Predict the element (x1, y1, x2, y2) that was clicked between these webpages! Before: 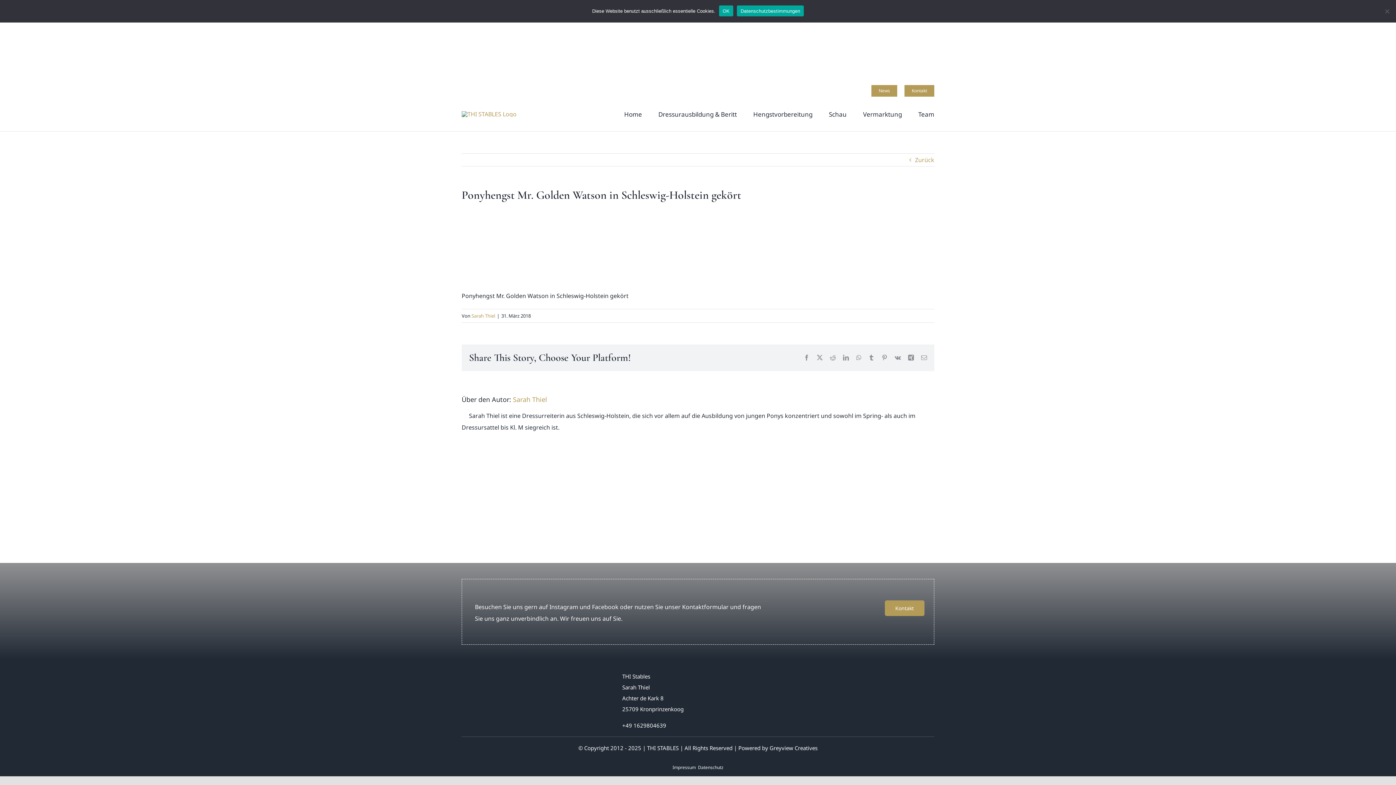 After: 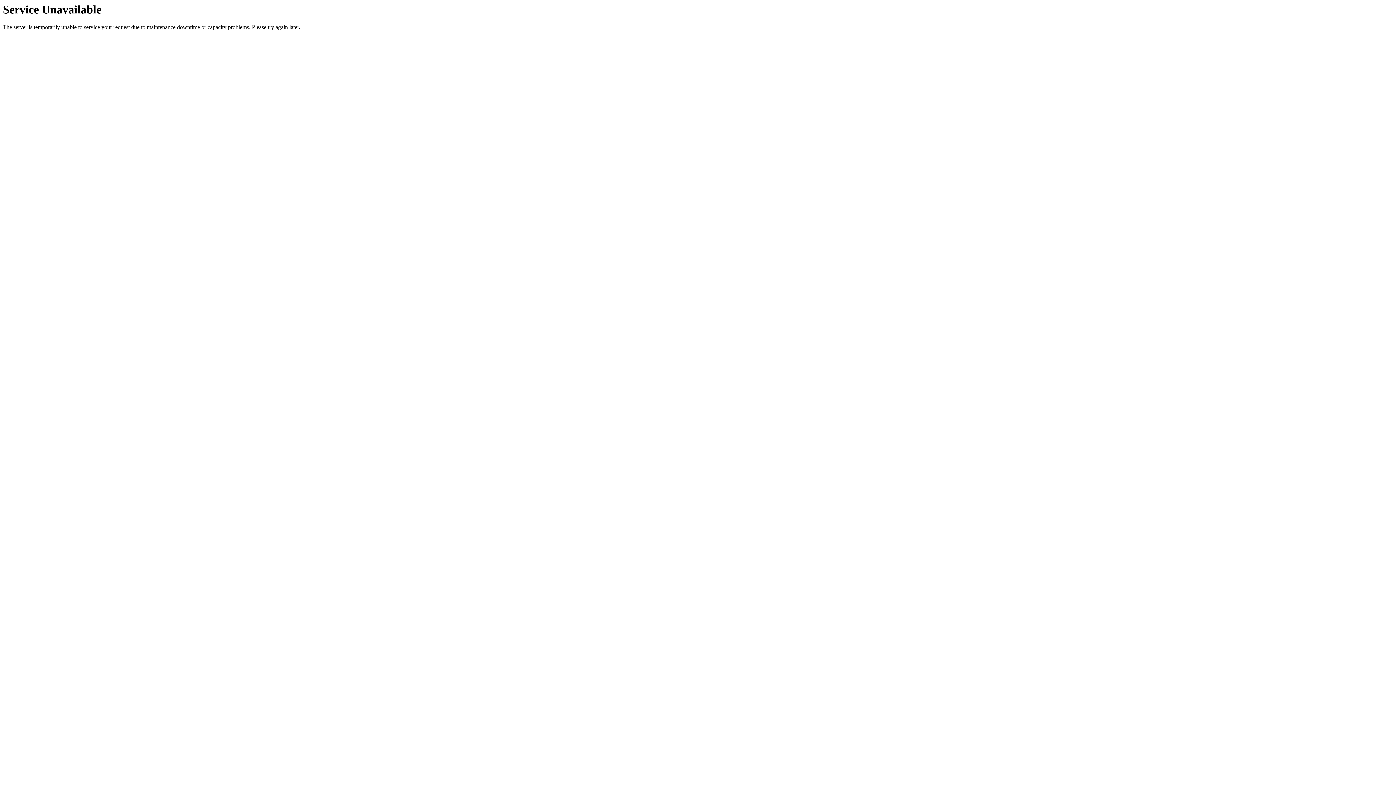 Action: bbox: (461, 110, 532, 117)